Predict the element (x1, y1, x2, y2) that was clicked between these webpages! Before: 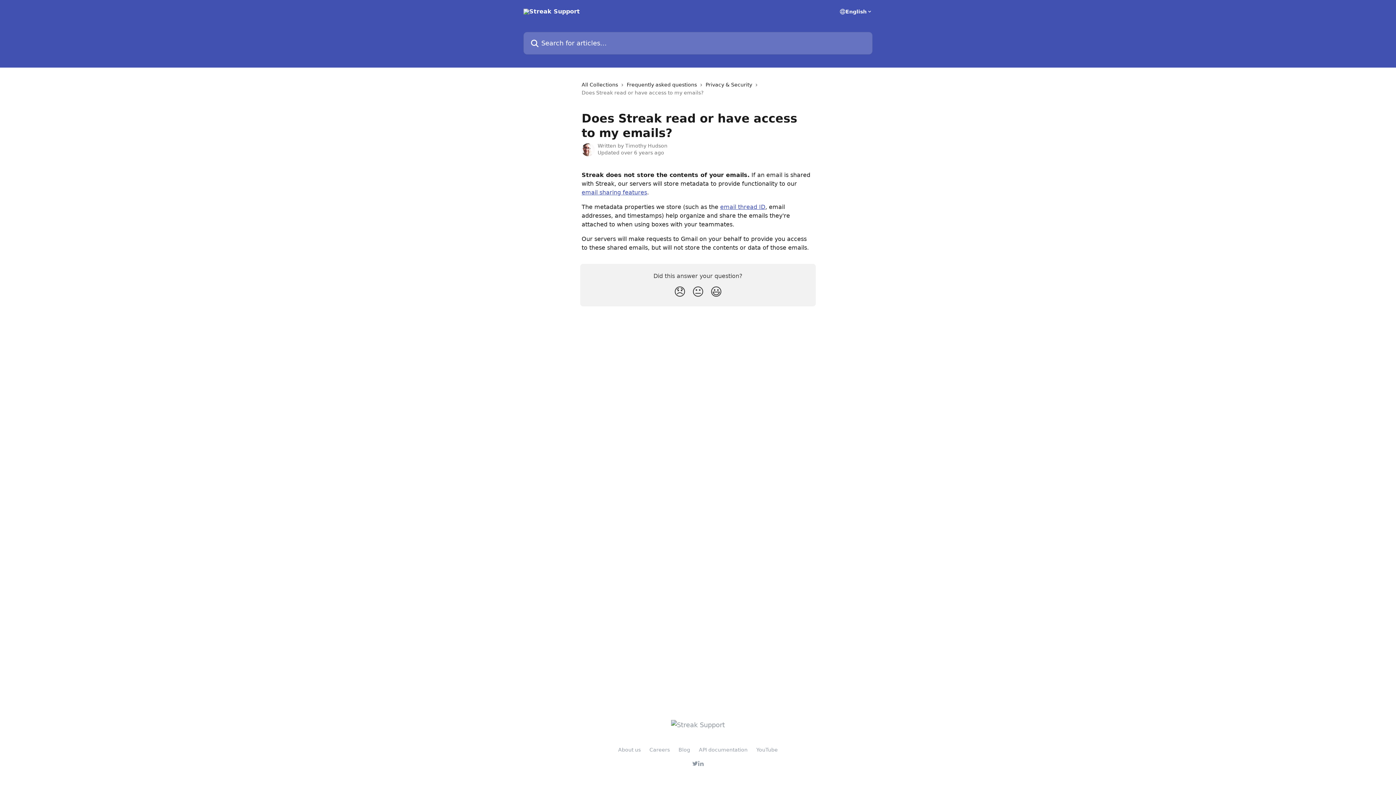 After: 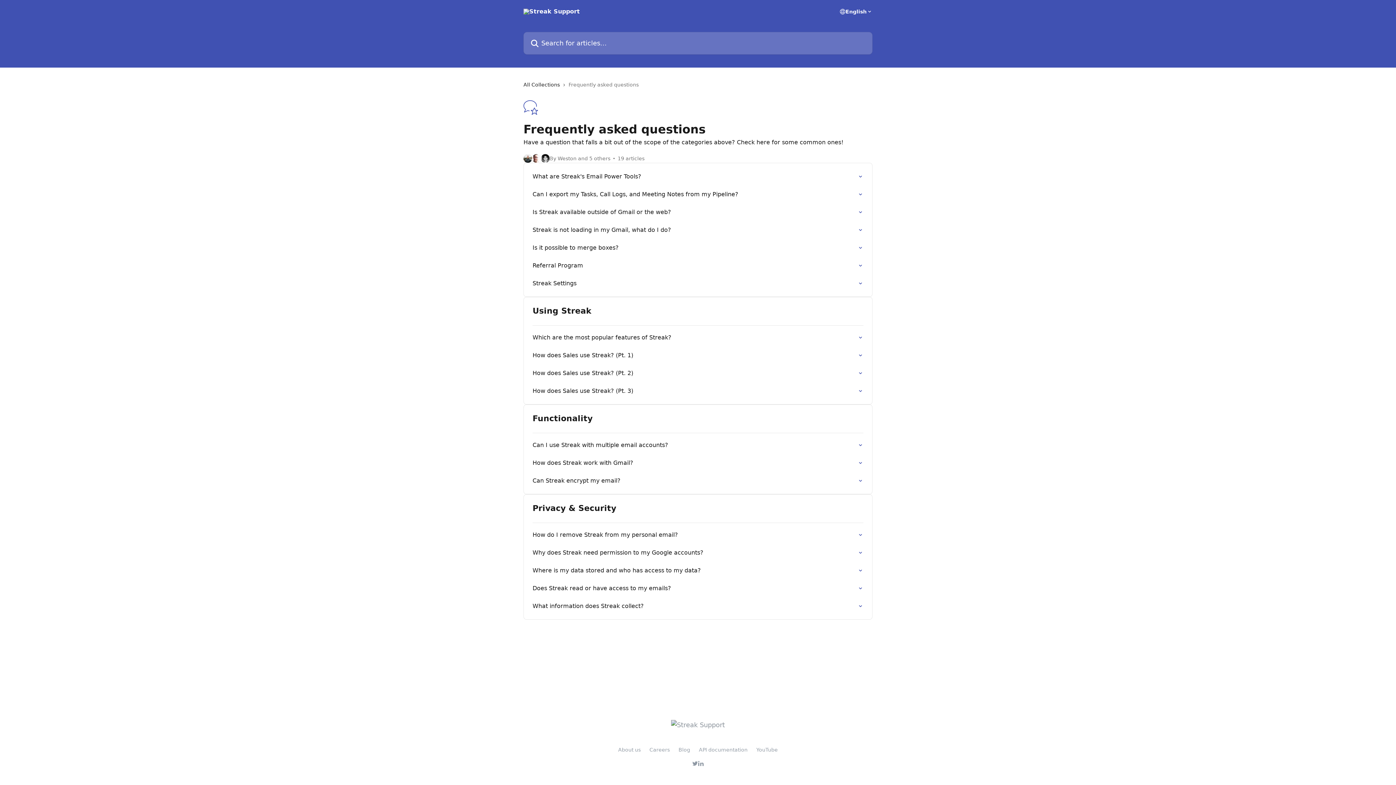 Action: label: Frequently asked questions bbox: (626, 80, 700, 88)